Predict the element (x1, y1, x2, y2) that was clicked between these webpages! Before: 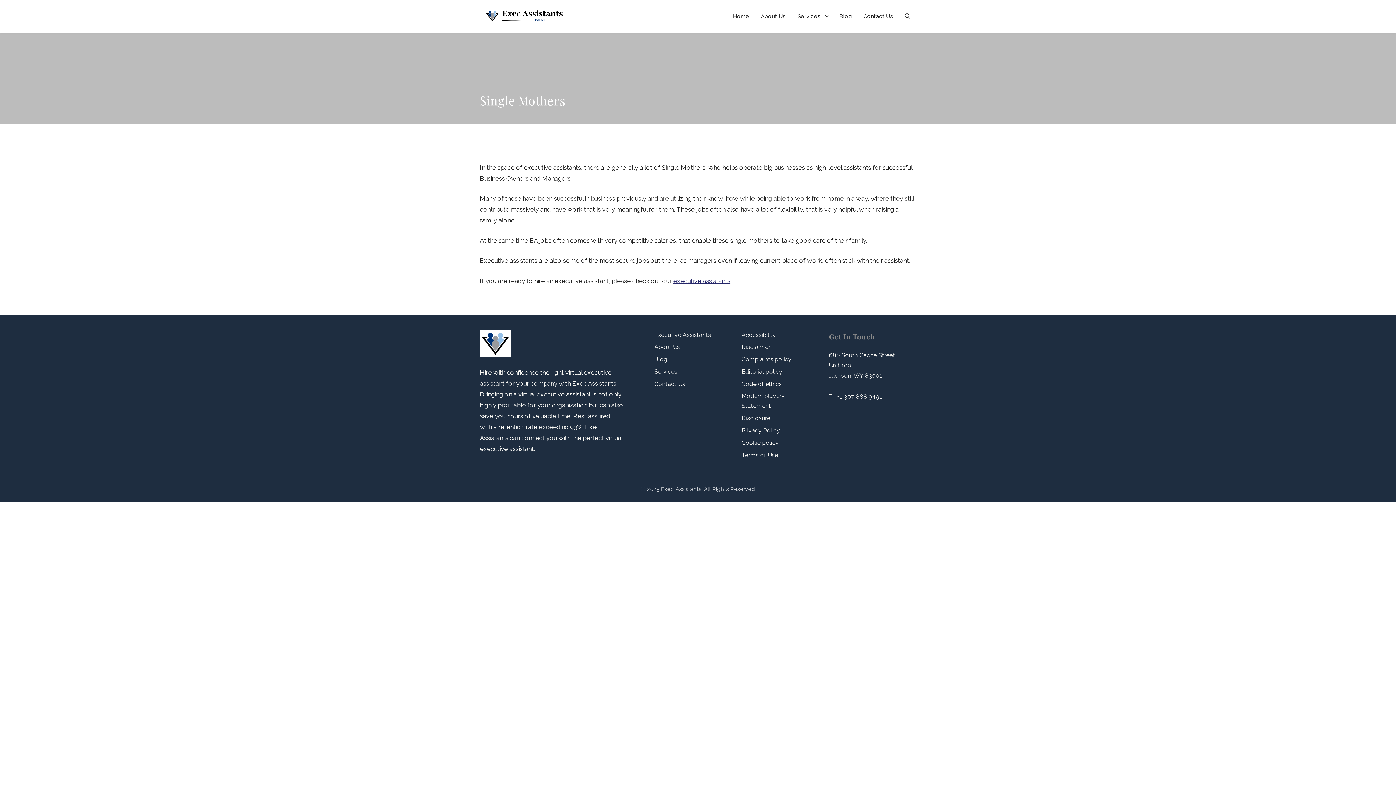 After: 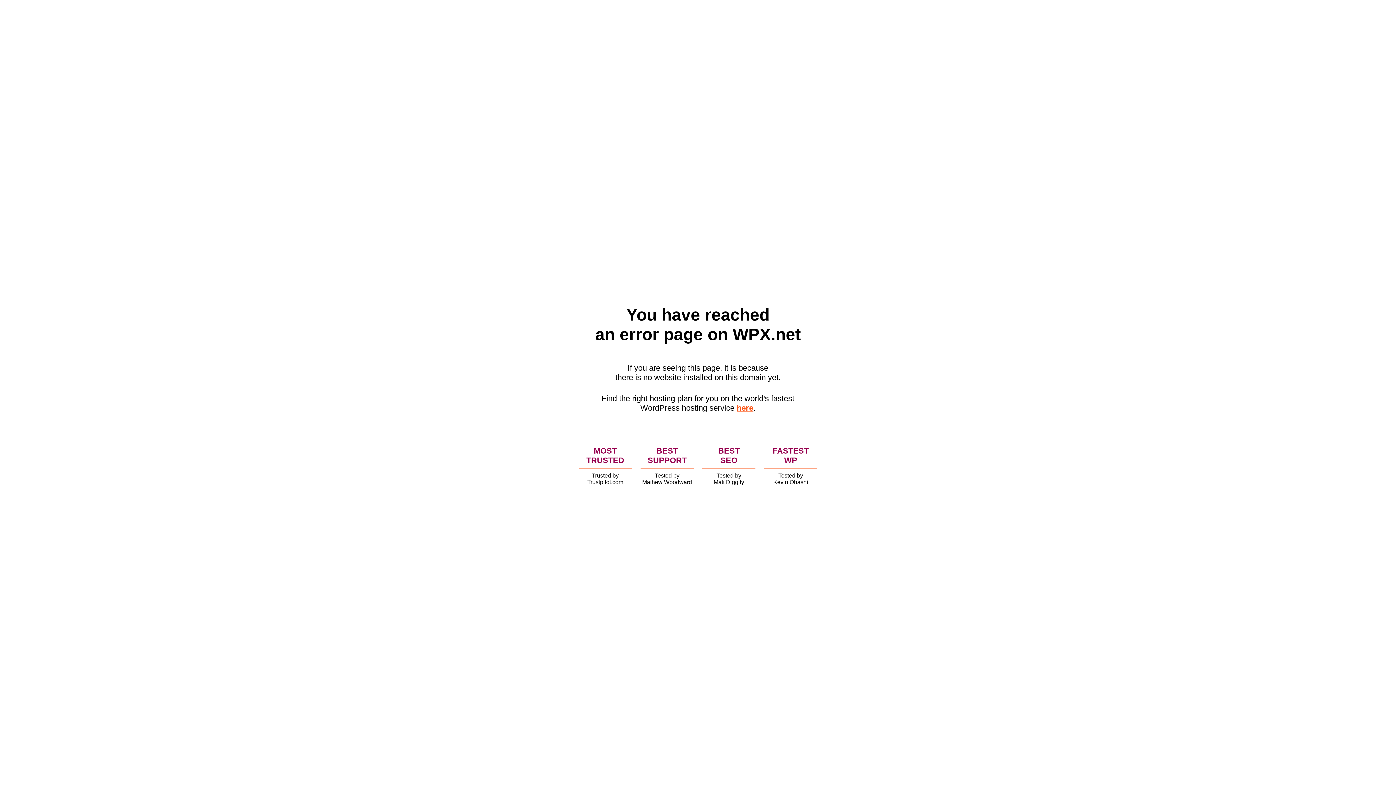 Action: label: Privacy Policy bbox: (741, 427, 780, 434)